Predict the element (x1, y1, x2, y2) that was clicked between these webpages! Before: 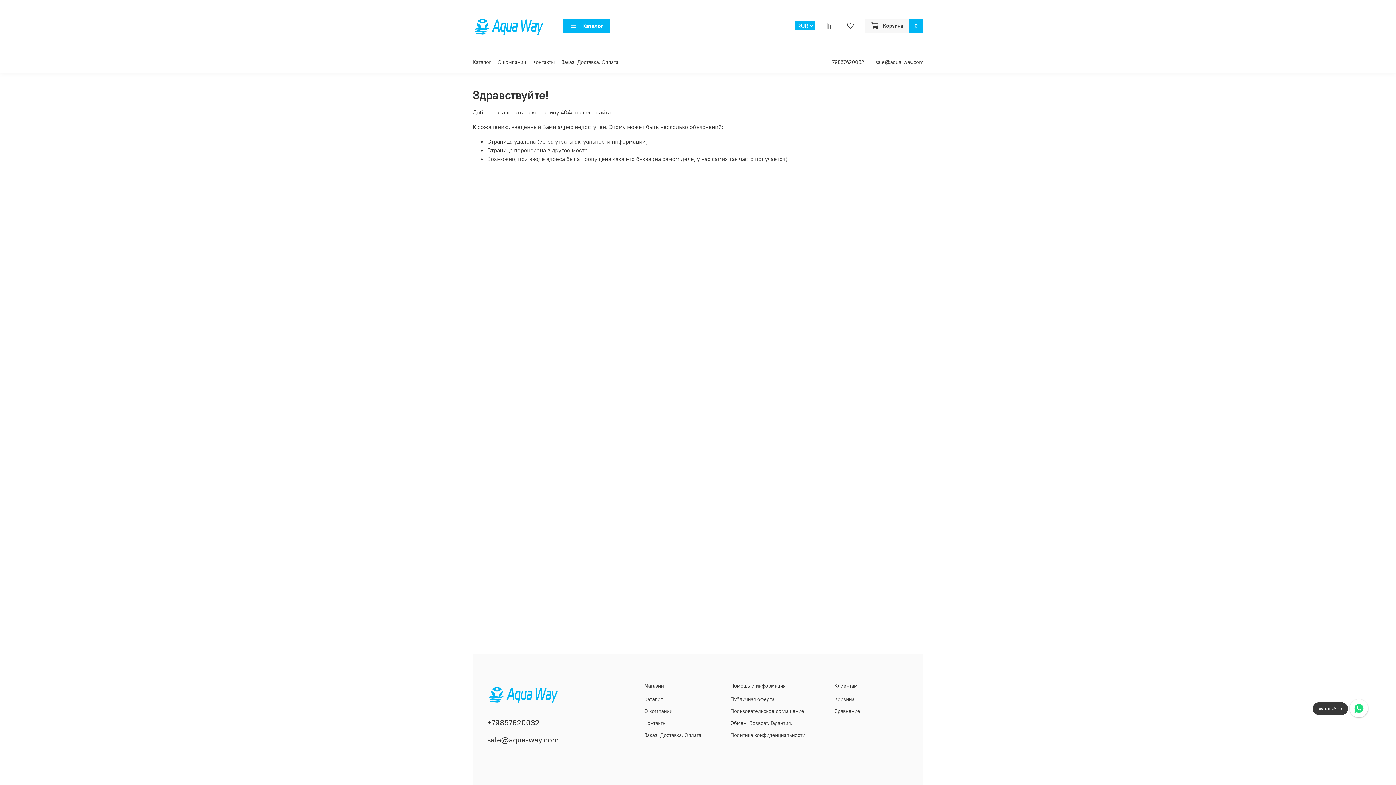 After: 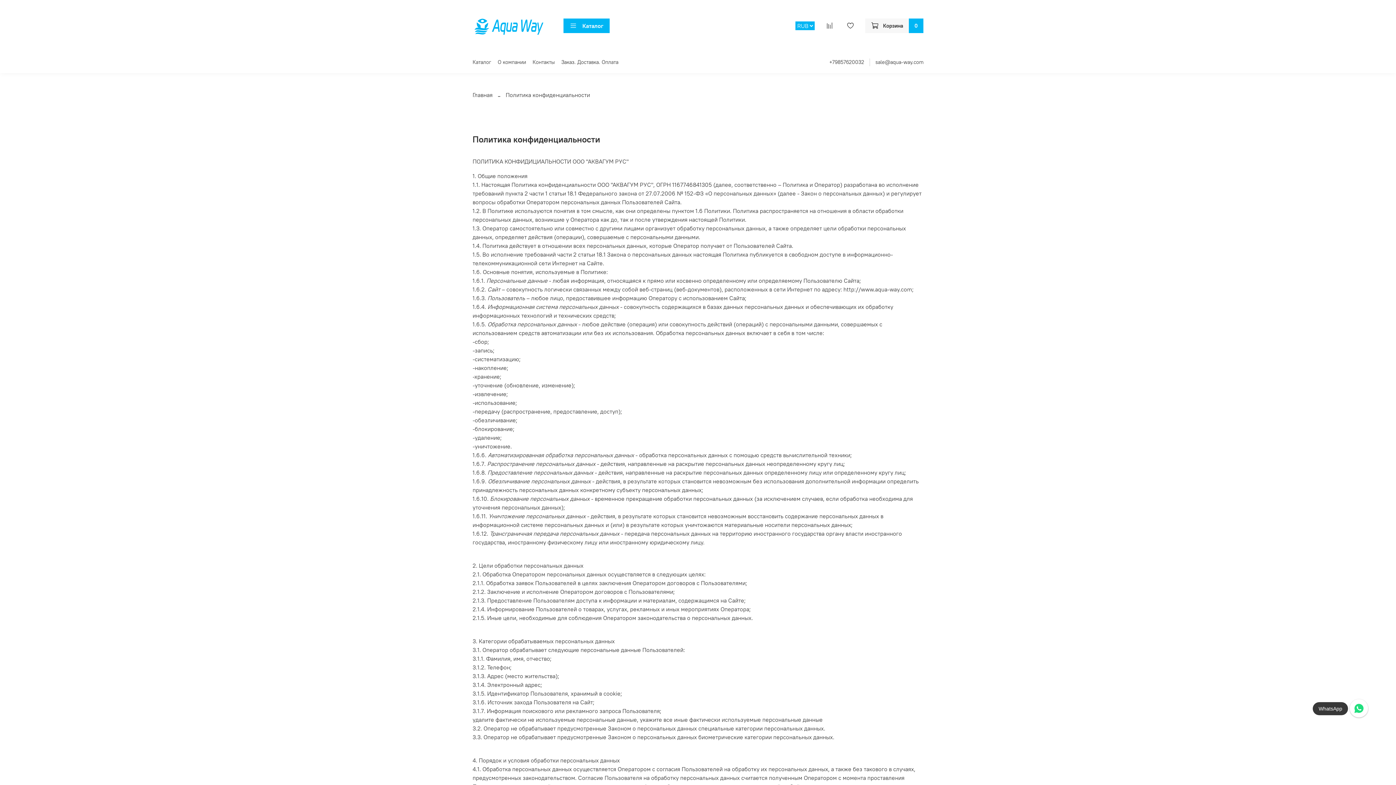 Action: label: Политика конфиденциальности bbox: (730, 731, 805, 739)